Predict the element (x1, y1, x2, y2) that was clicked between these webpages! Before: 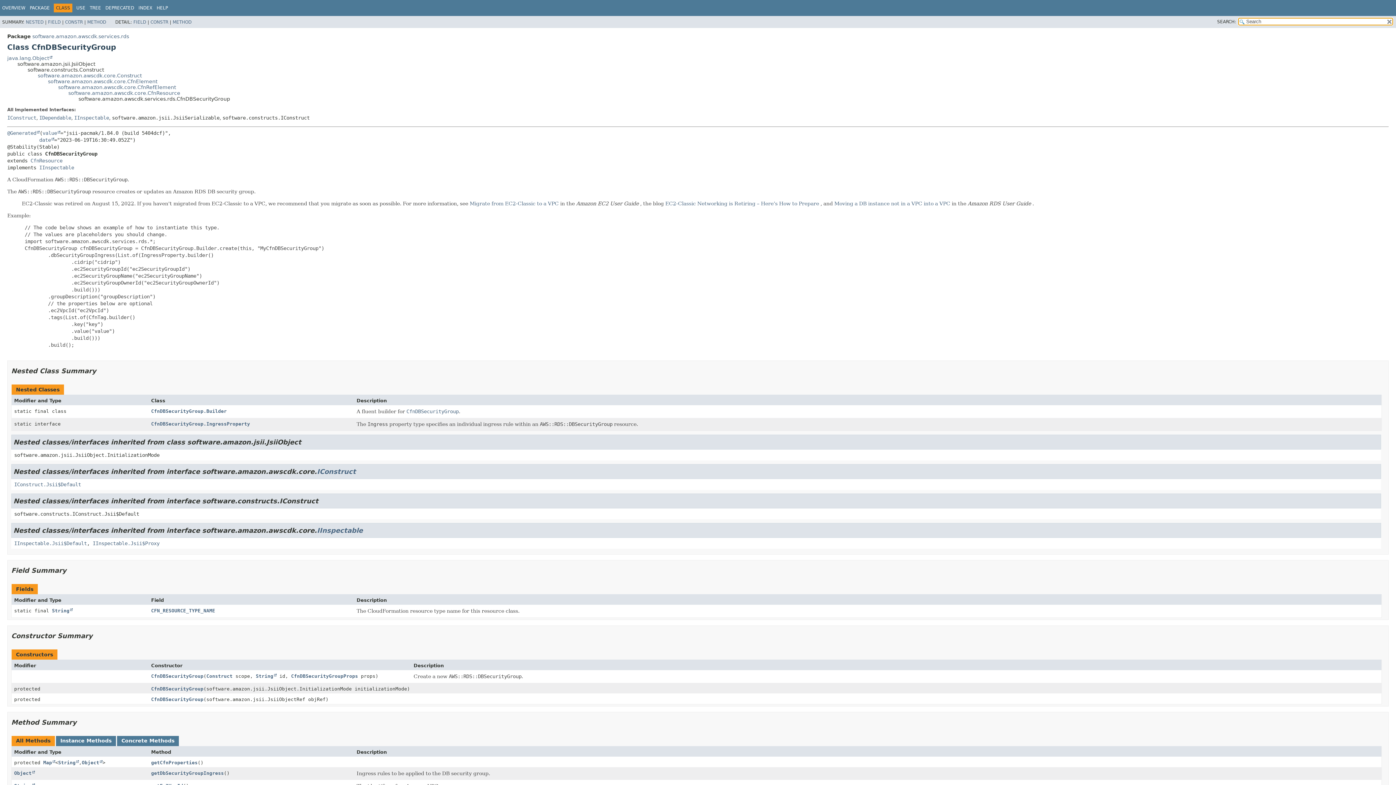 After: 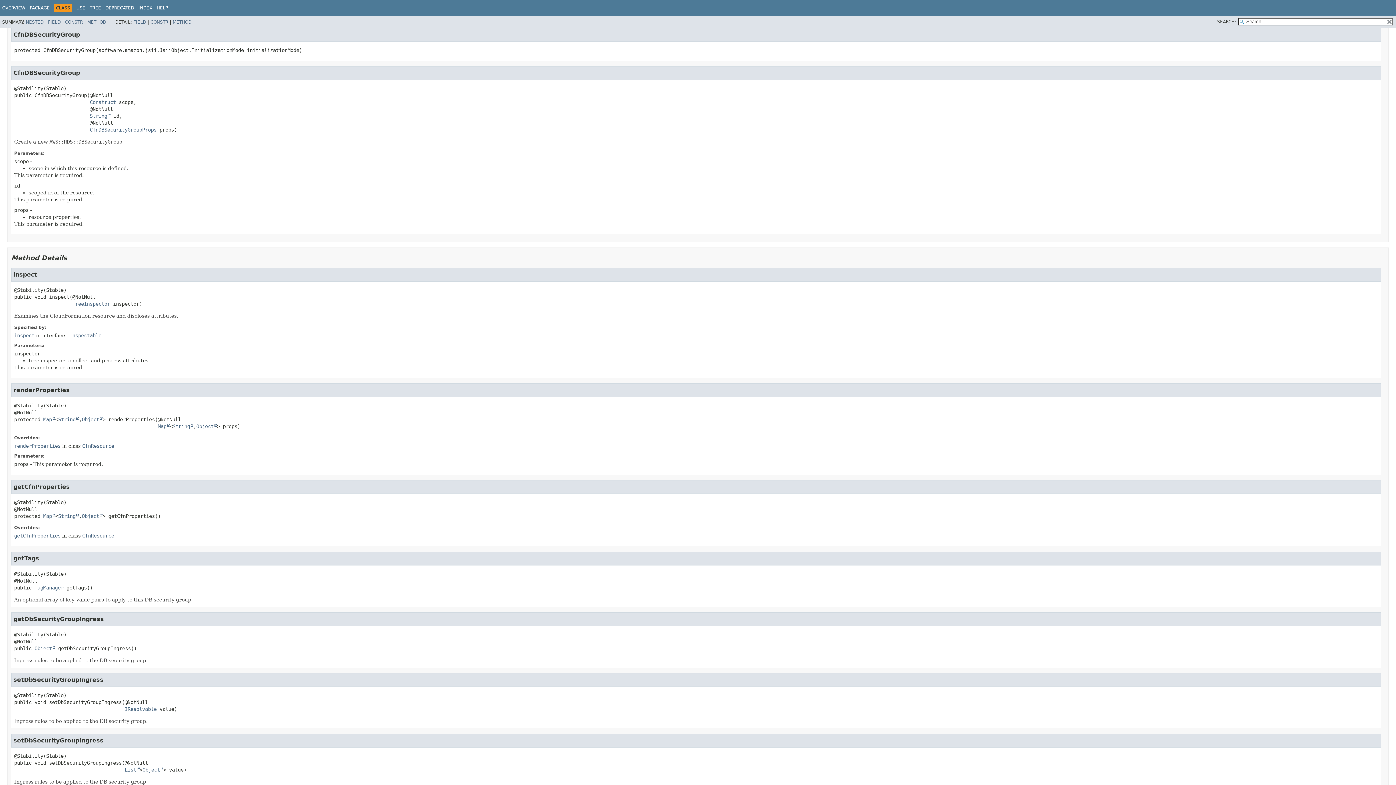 Action: bbox: (151, 686, 203, 691) label: CfnDBSecurityGroup